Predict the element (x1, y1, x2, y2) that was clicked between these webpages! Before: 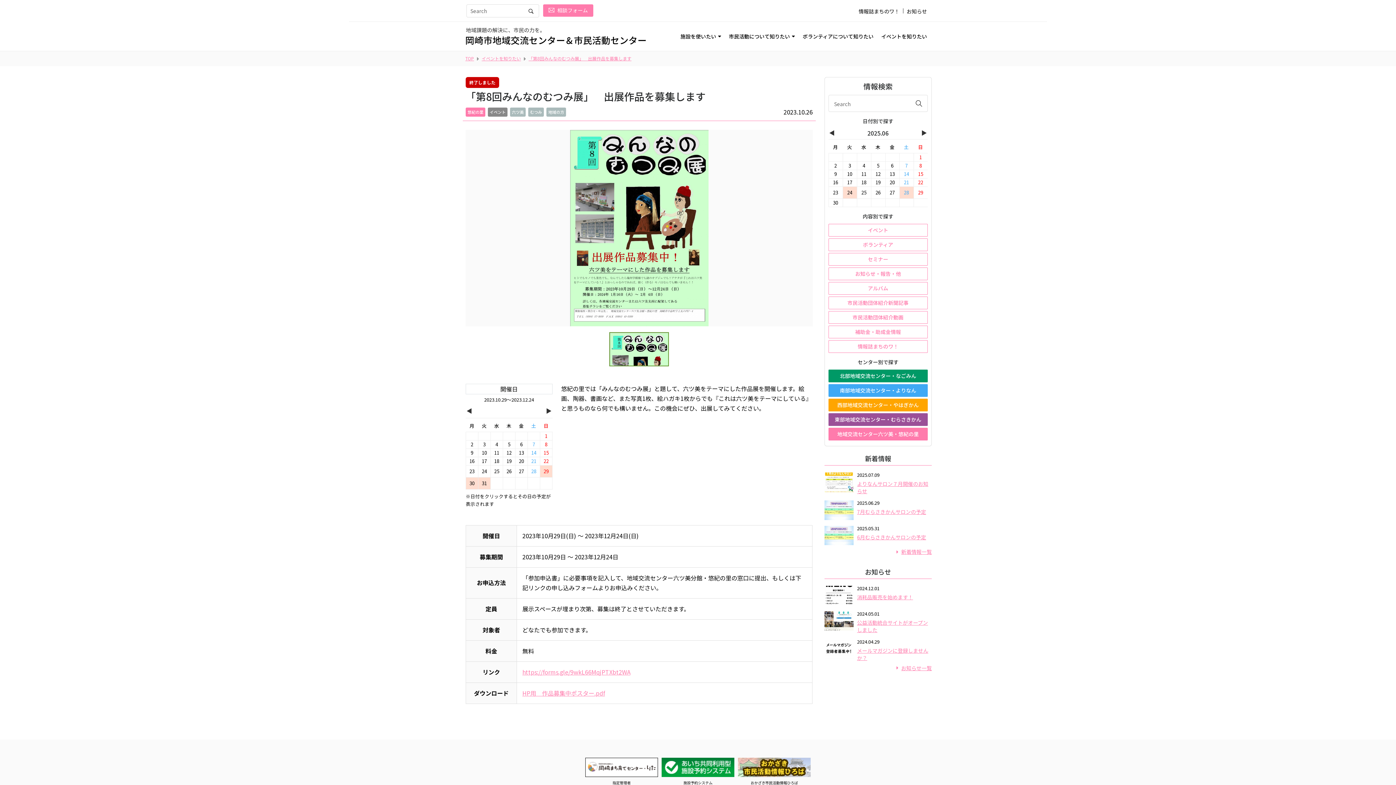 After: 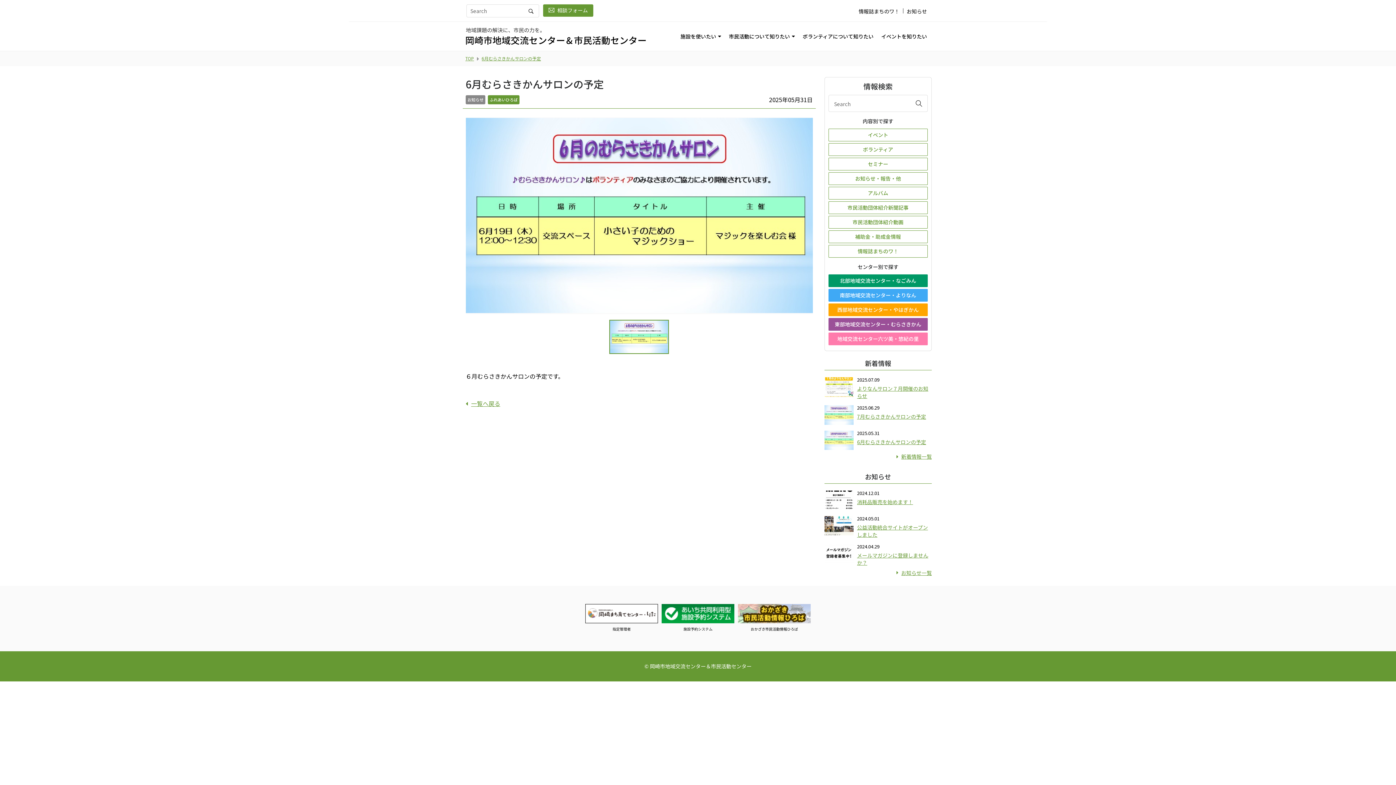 Action: bbox: (857, 533, 926, 540) label: 6月むらさきかんサロンの予定